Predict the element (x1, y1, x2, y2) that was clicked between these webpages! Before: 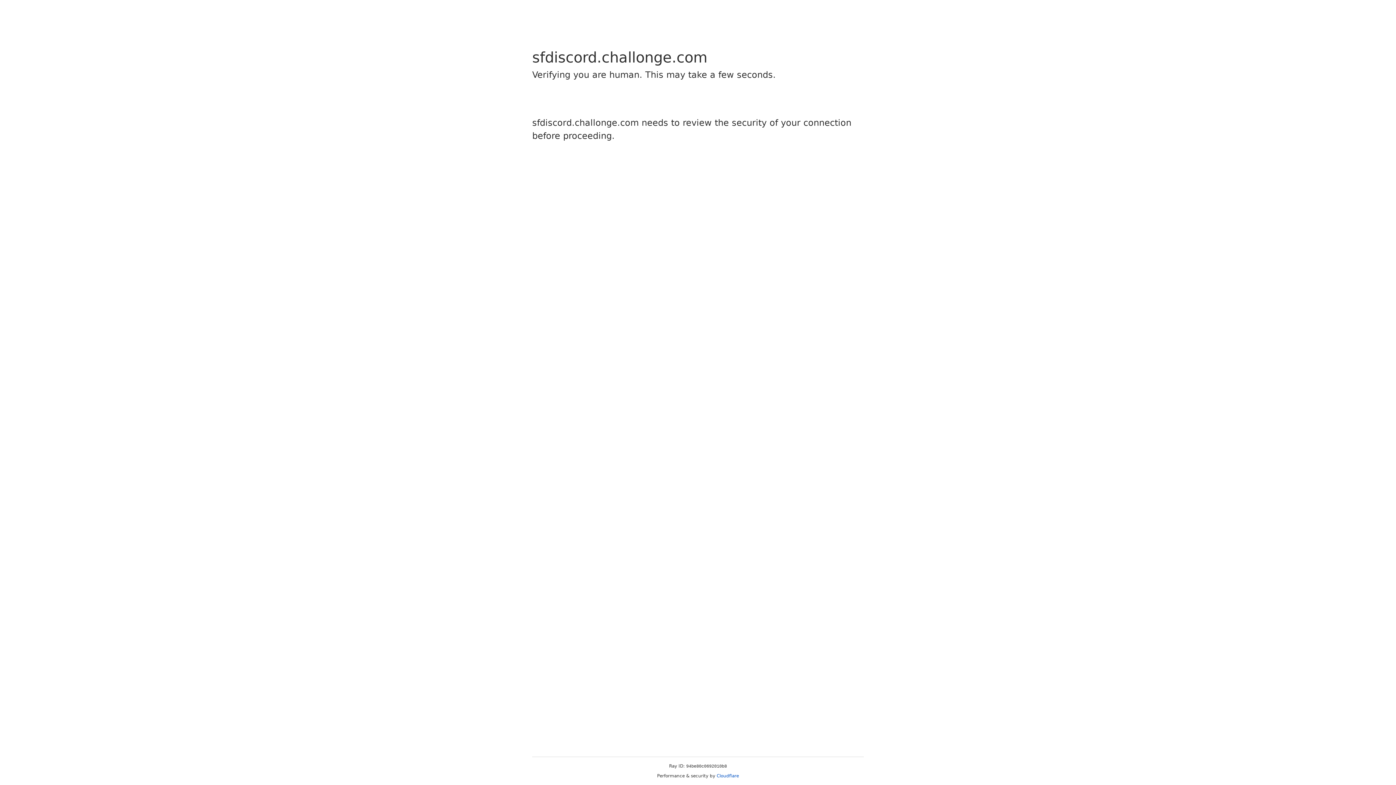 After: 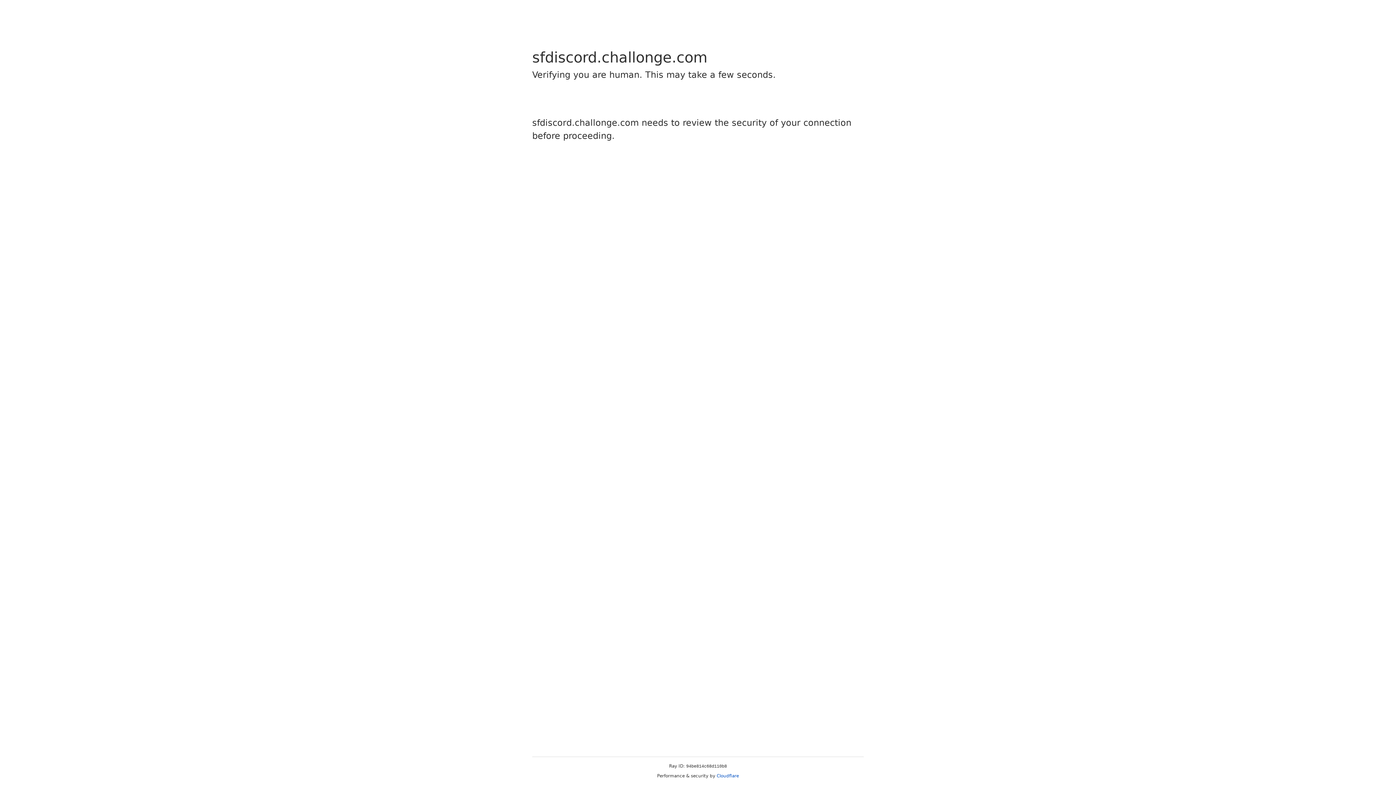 Action: bbox: (716, 773, 739, 778) label: Cloudflare